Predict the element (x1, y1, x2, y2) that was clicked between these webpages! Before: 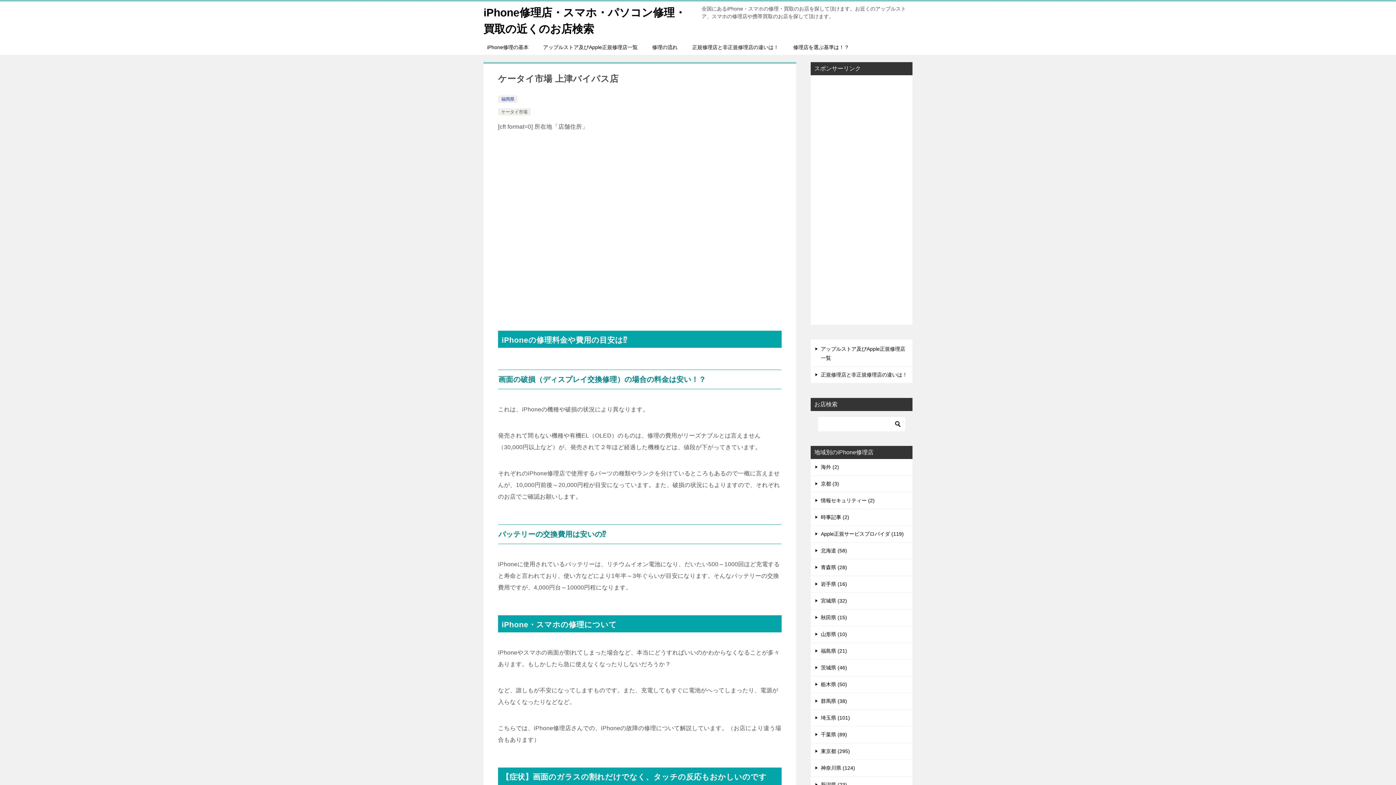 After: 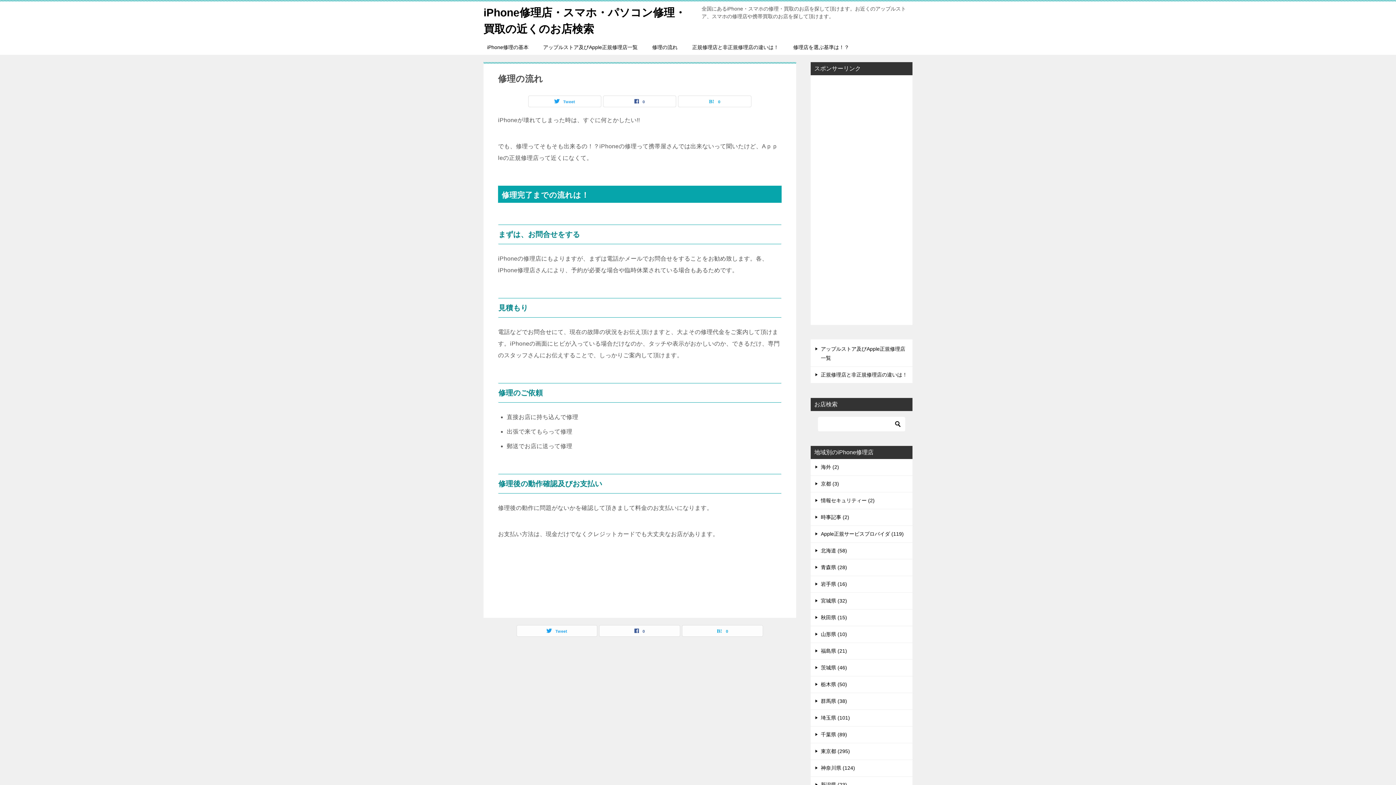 Action: bbox: (645, 40, 685, 54) label: 修理の流れ